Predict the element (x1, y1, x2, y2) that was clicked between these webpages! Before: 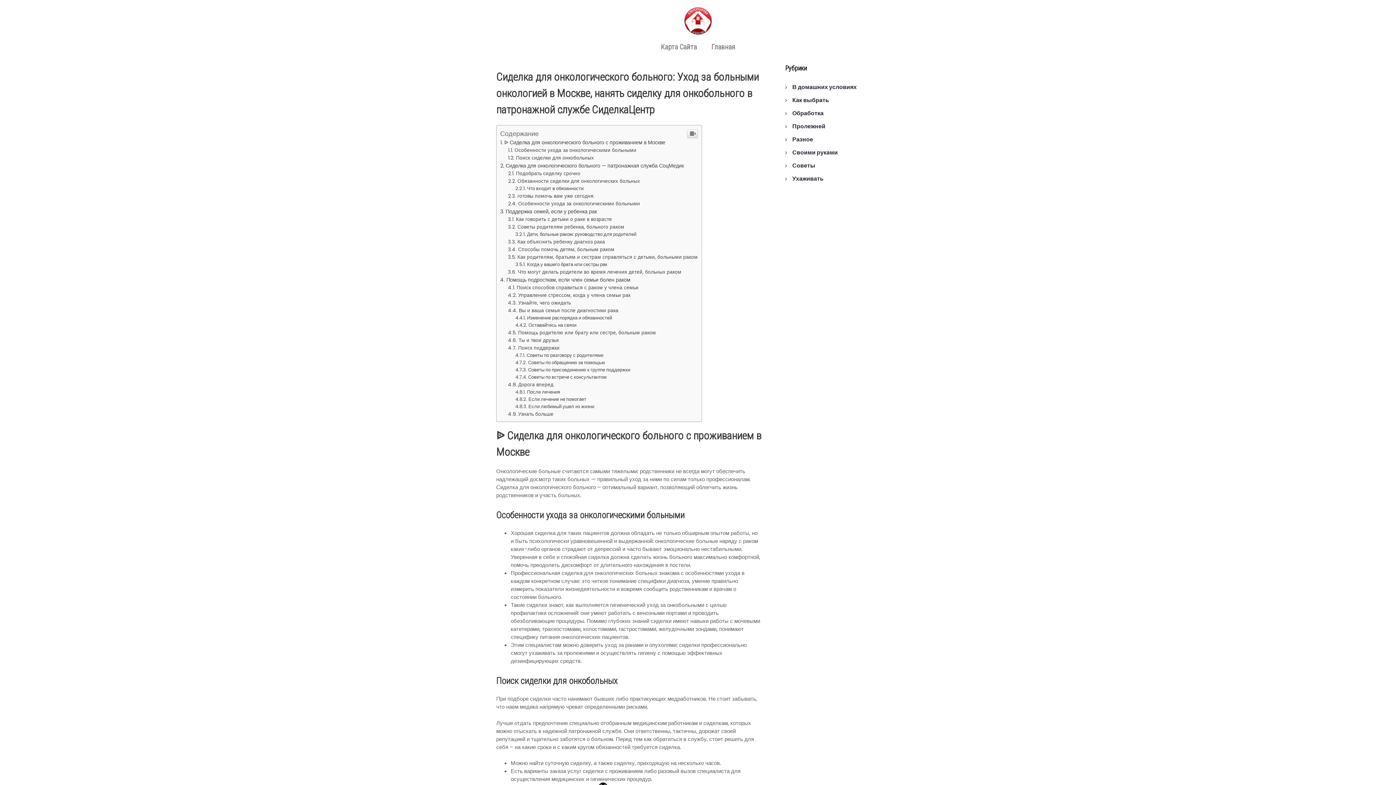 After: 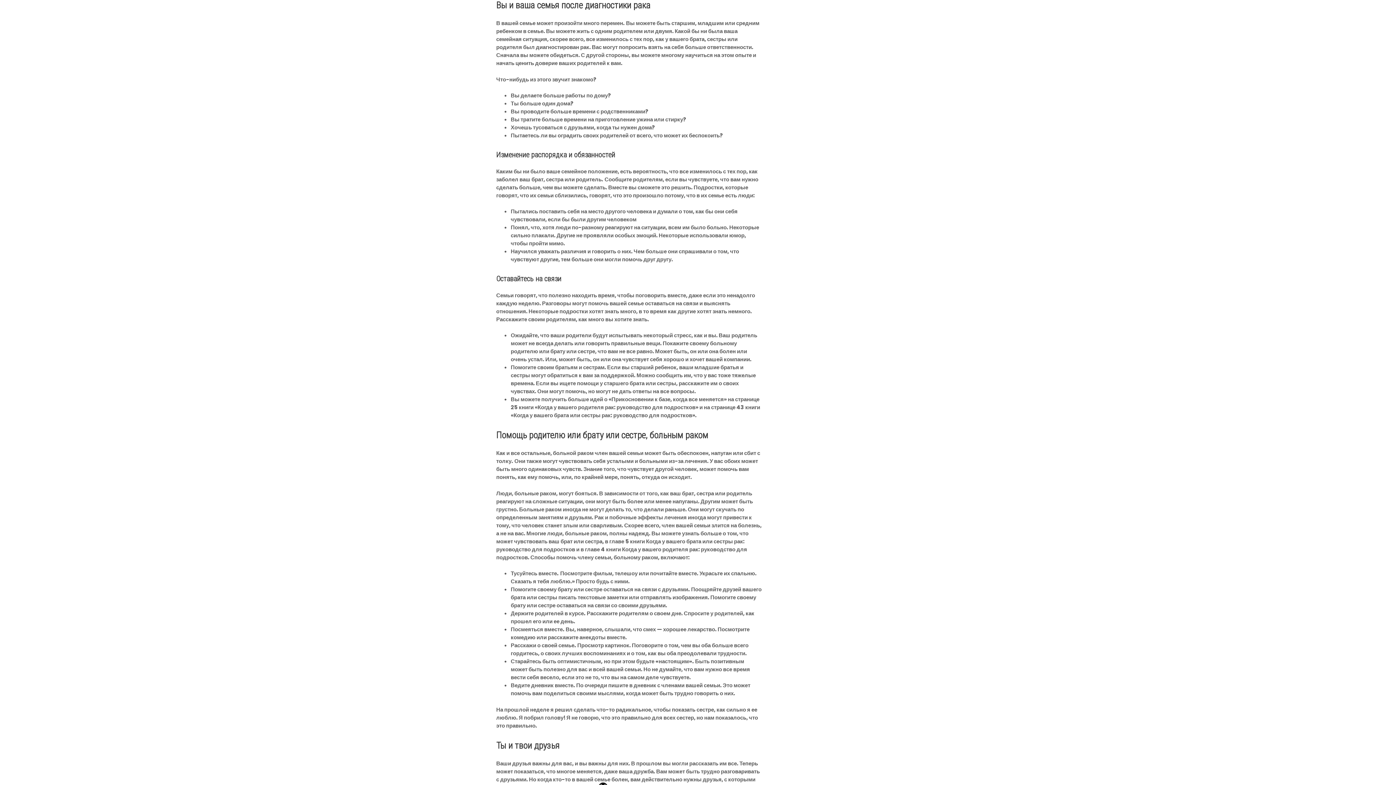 Action: label: Вы и ваша семья после диагностики рака bbox: (508, 307, 618, 314)